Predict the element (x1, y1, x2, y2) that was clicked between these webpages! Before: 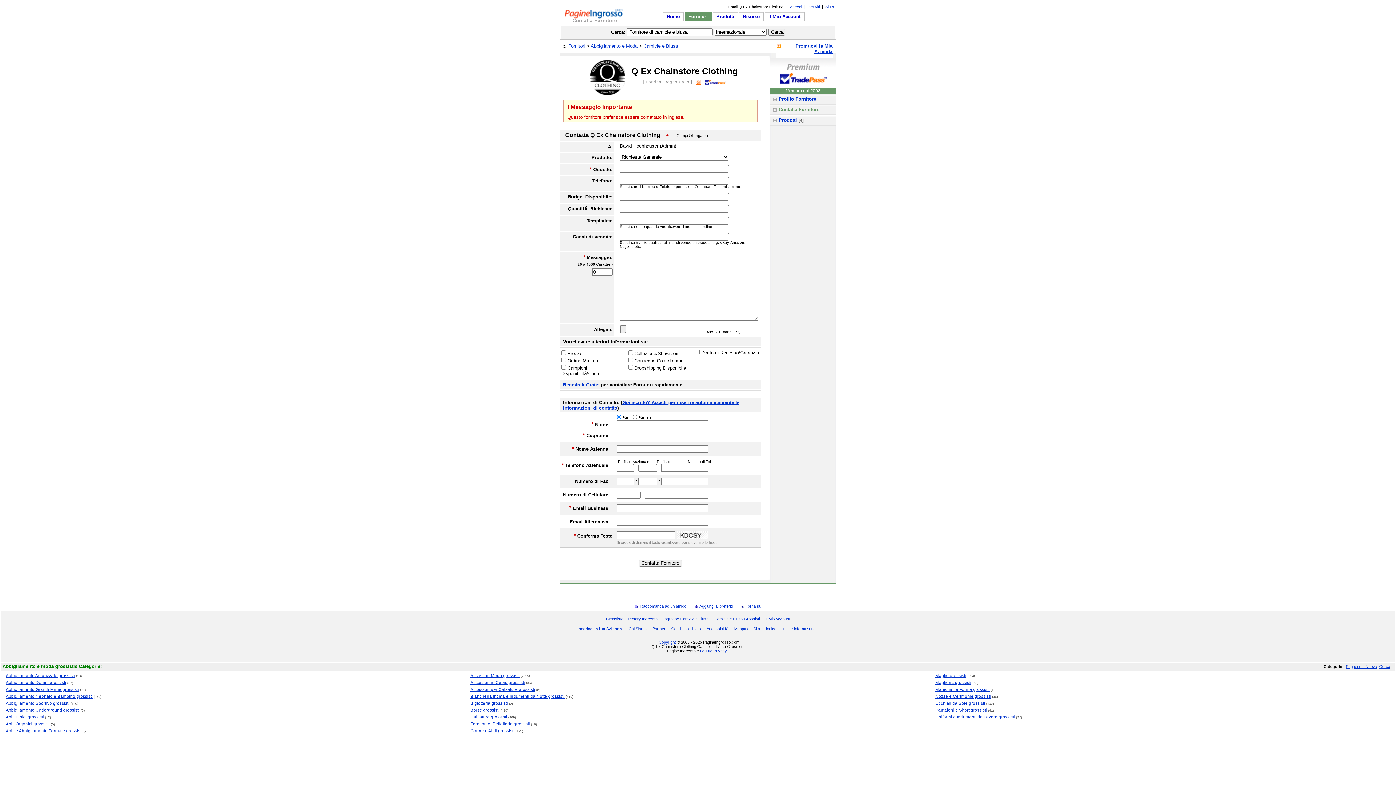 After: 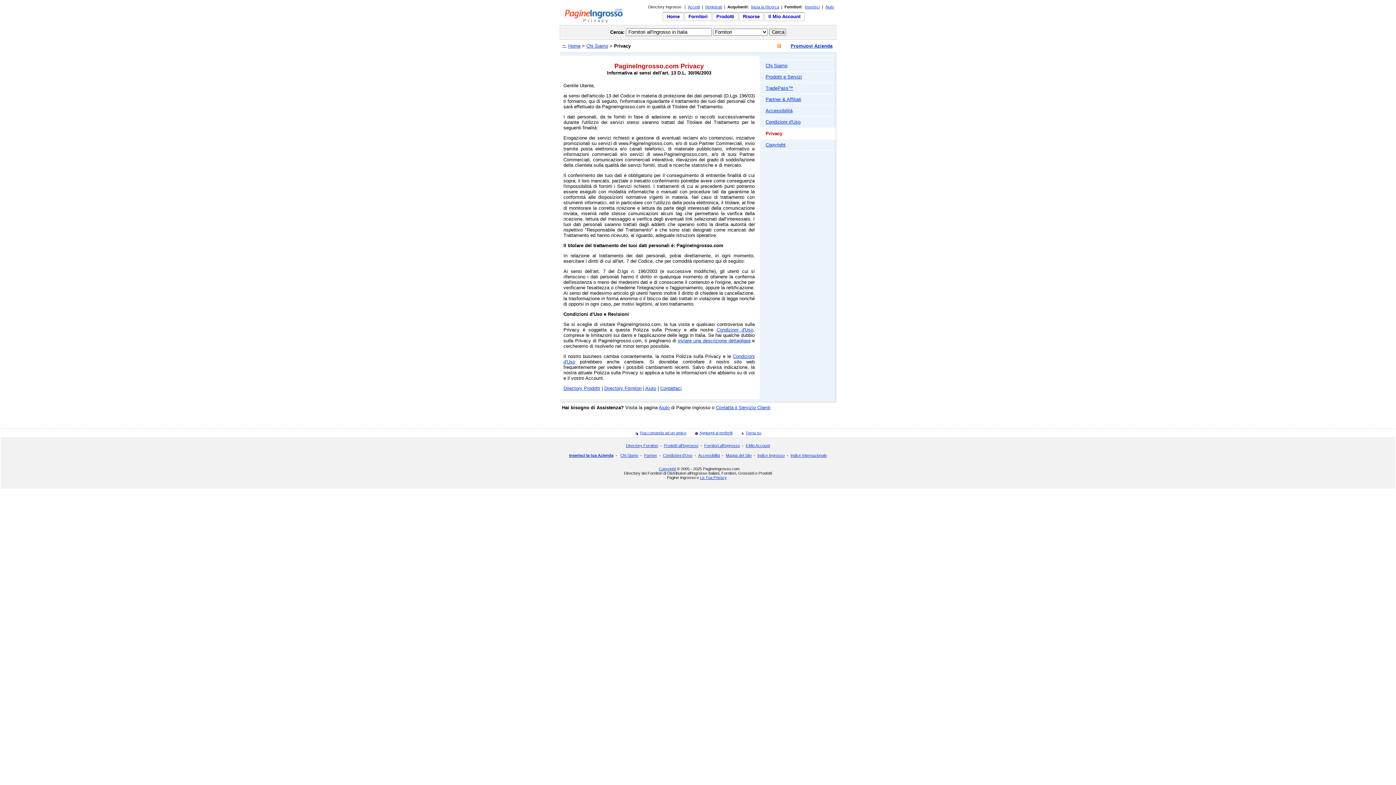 Action: label: La Tua Privacy bbox: (700, 649, 729, 653)